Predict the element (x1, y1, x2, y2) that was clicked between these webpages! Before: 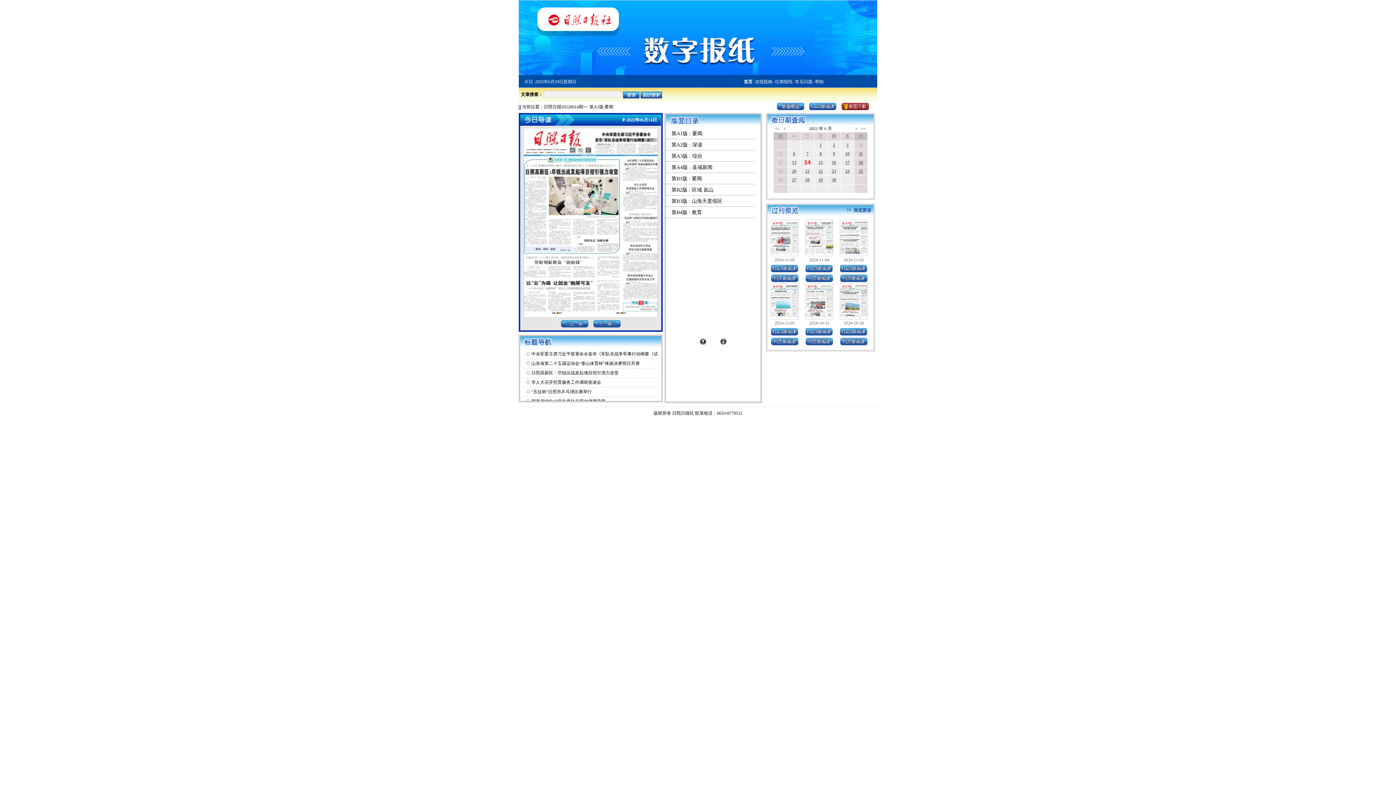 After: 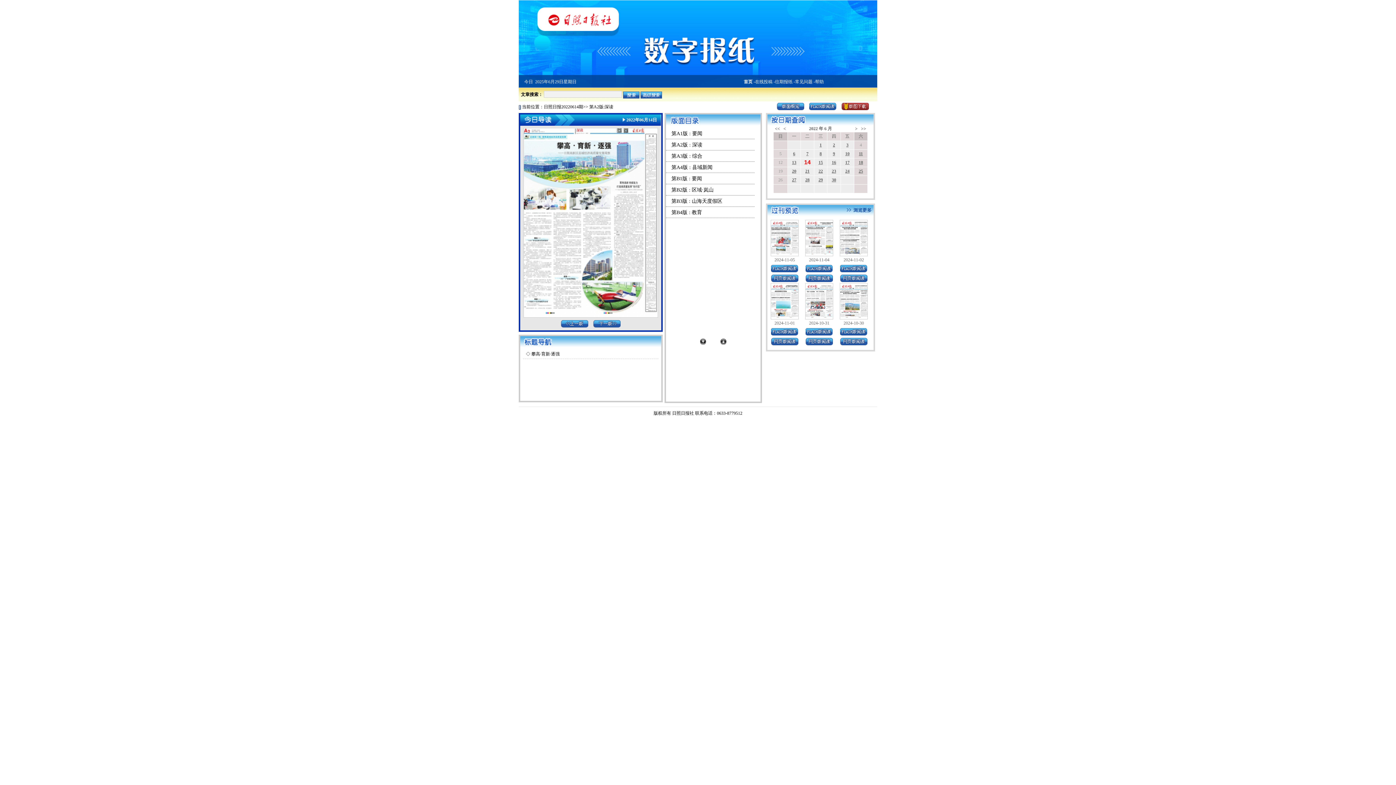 Action: bbox: (671, 142, 702, 147) label: 第A2版 : 深读